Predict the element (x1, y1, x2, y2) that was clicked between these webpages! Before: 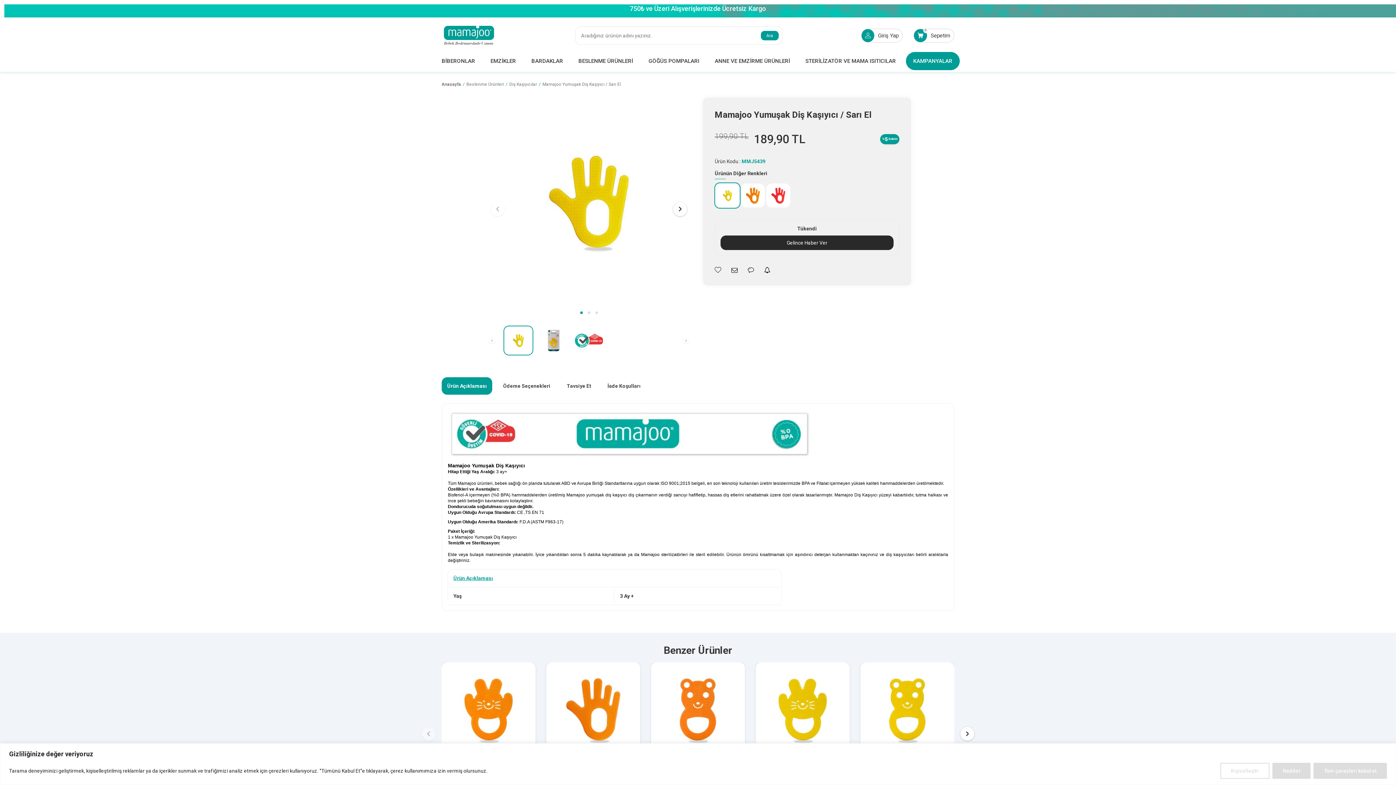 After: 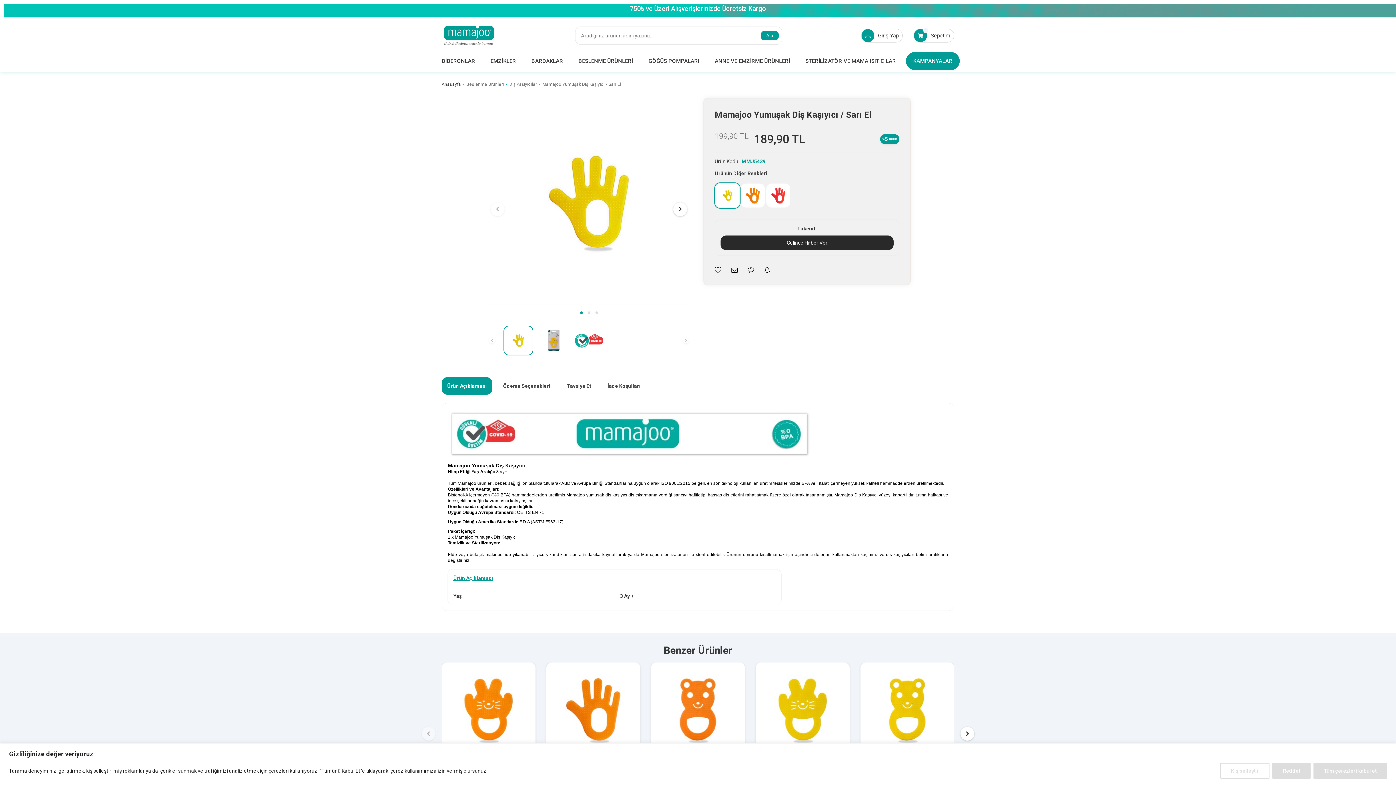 Action: label: Mamajoo Yumuşak Diş Kaşıyıcı / Sarı El bbox: (542, 81, 621, 87)